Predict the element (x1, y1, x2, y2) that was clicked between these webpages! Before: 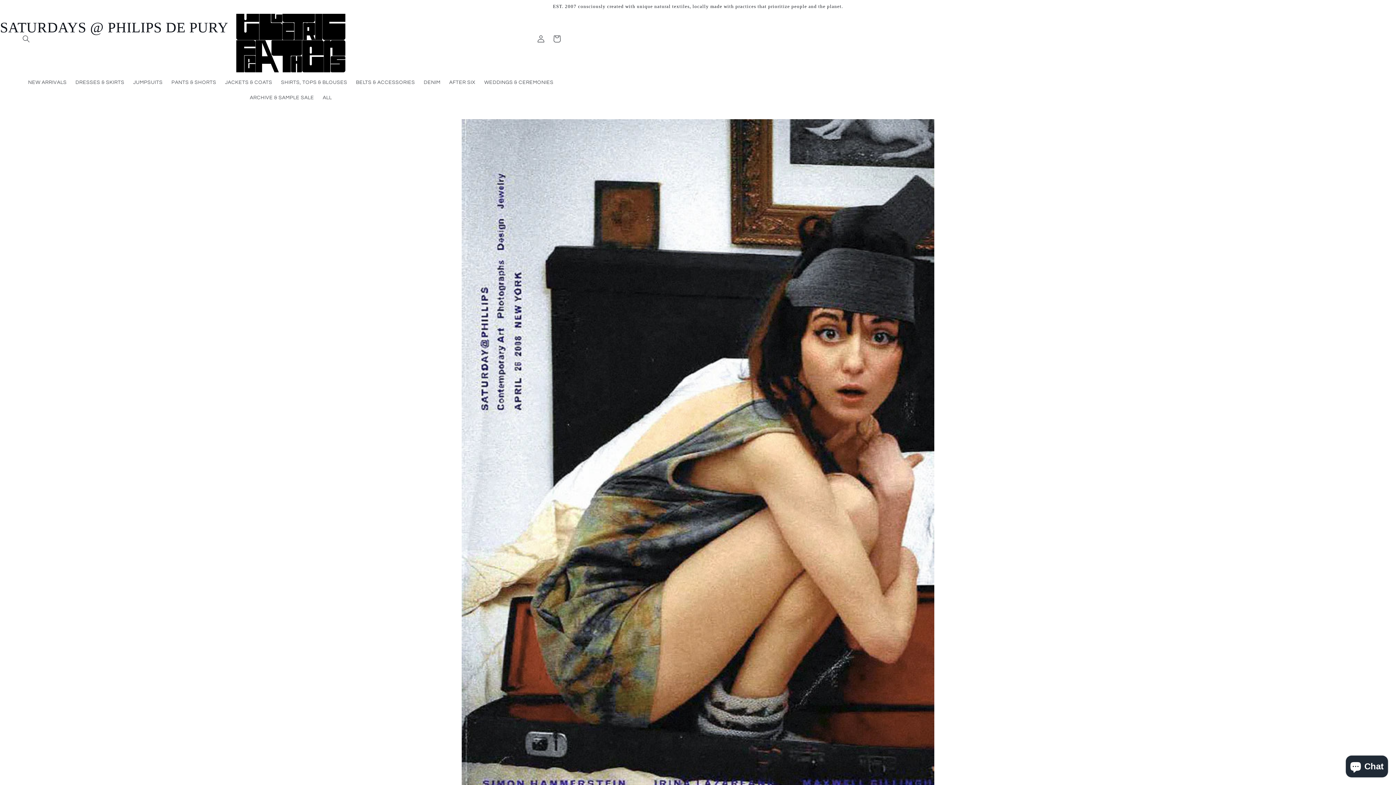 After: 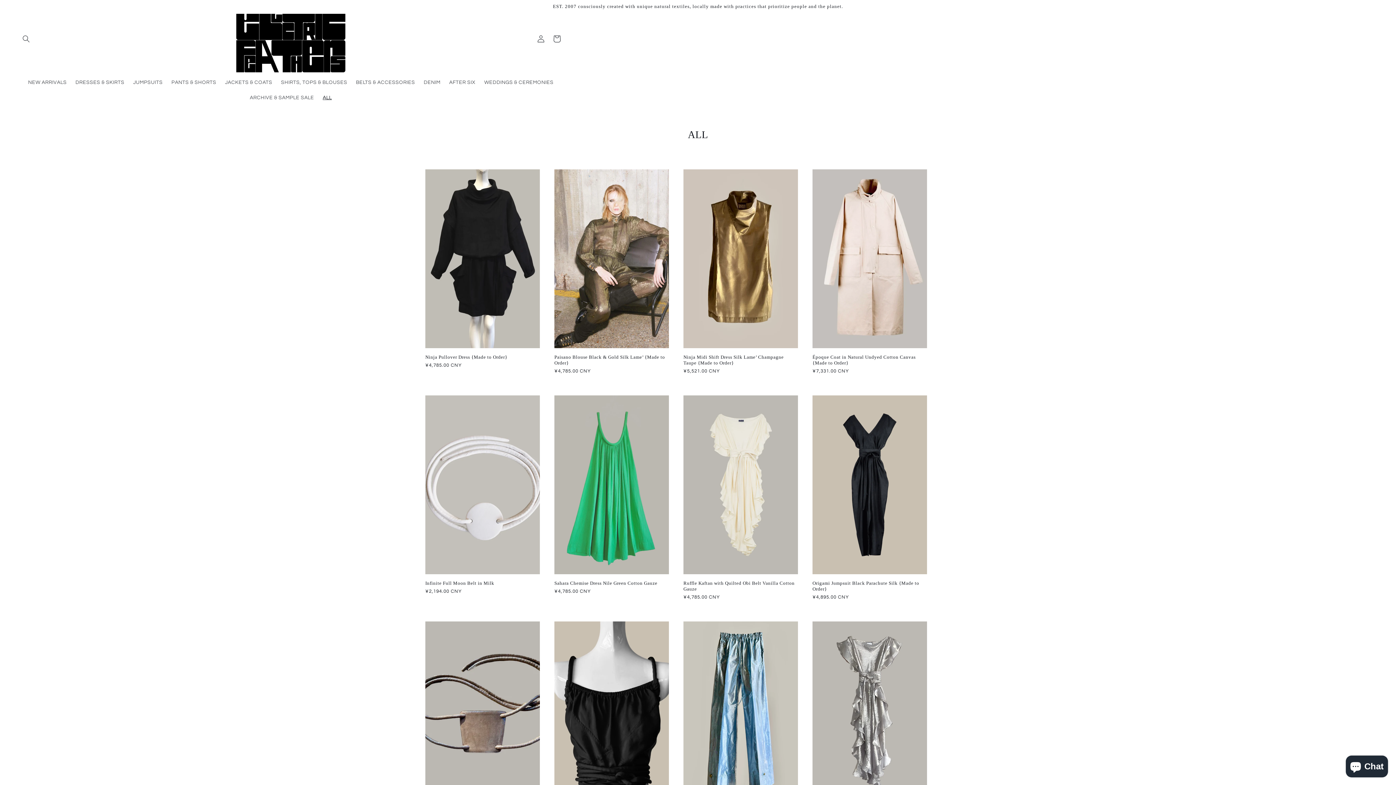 Action: bbox: (318, 90, 336, 105) label: ALL